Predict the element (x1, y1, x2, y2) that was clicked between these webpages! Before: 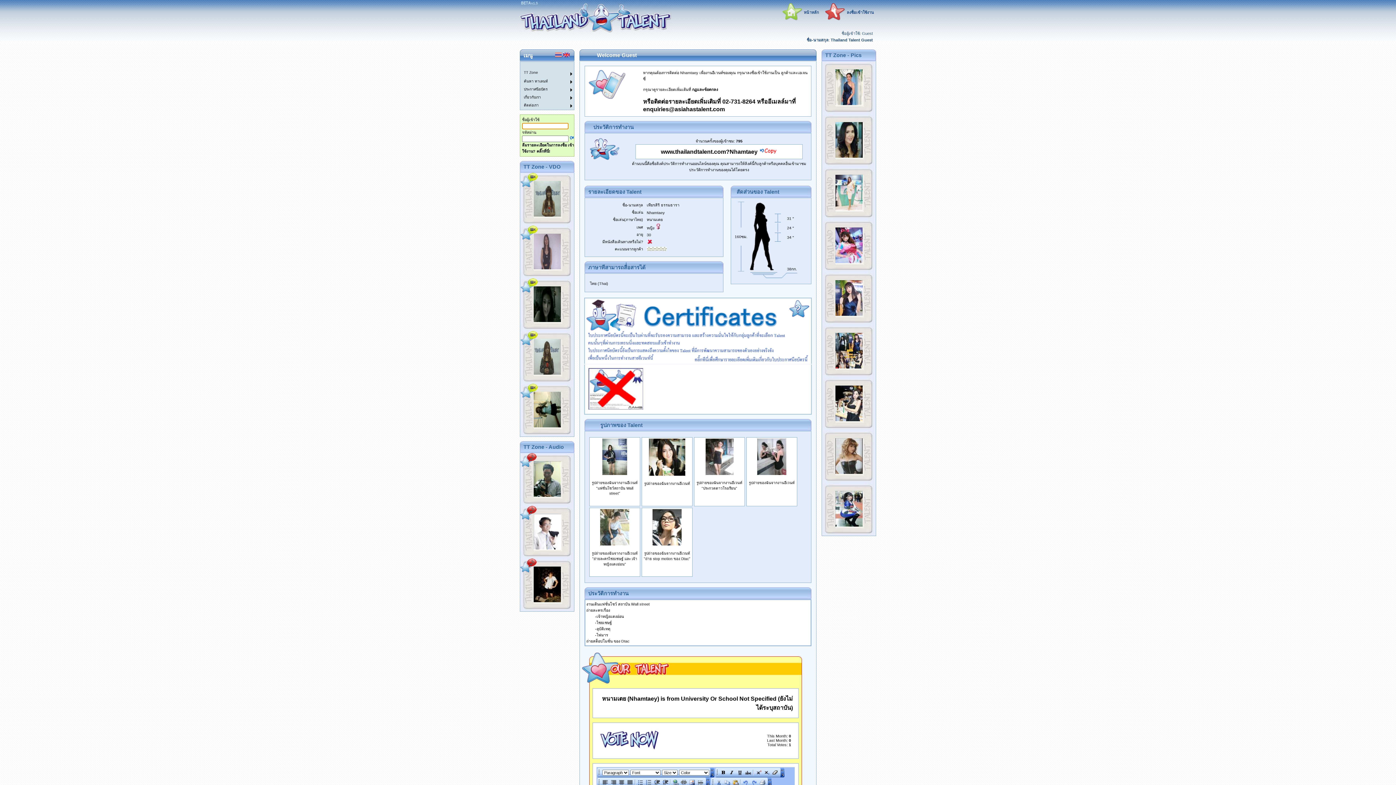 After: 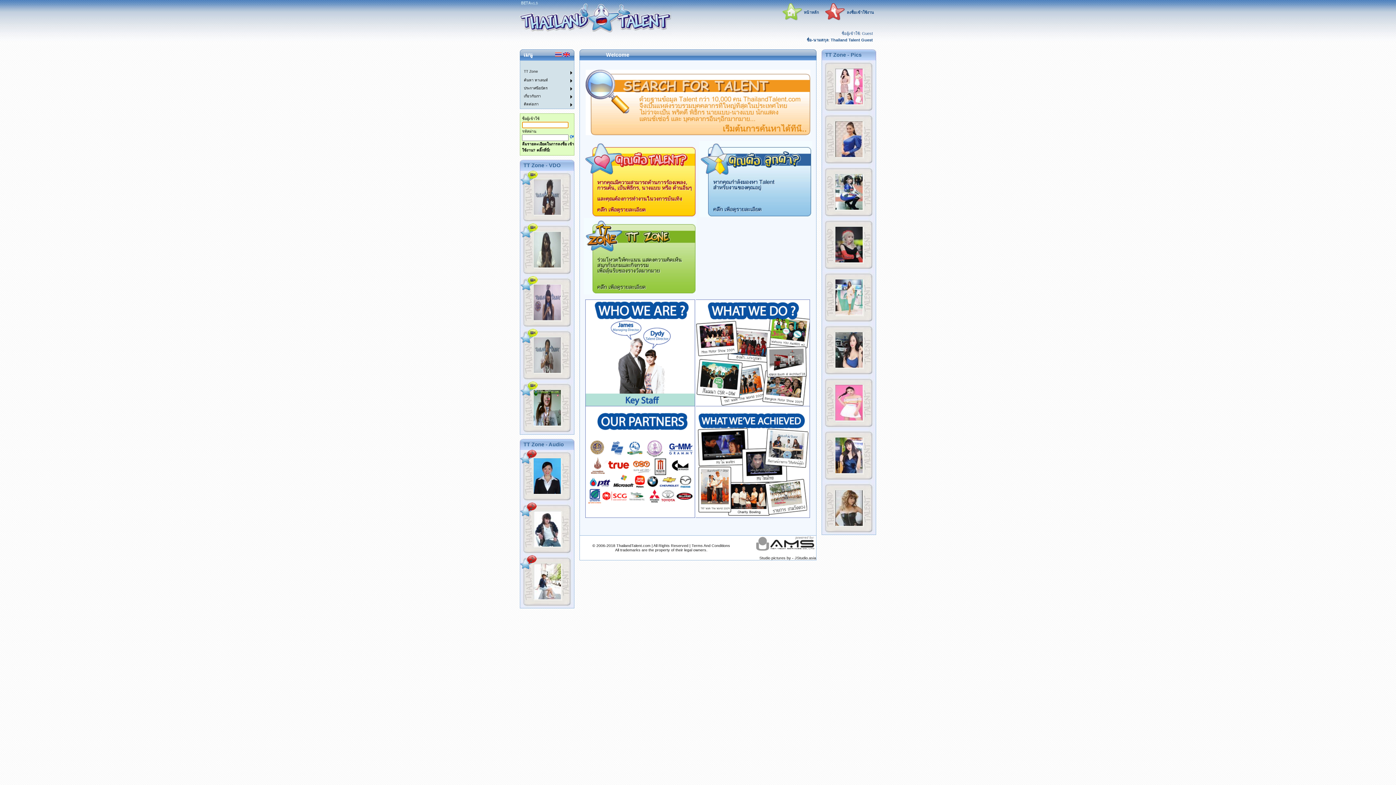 Action: bbox: (804, 10, 819, 14) label: หน้าหลัก